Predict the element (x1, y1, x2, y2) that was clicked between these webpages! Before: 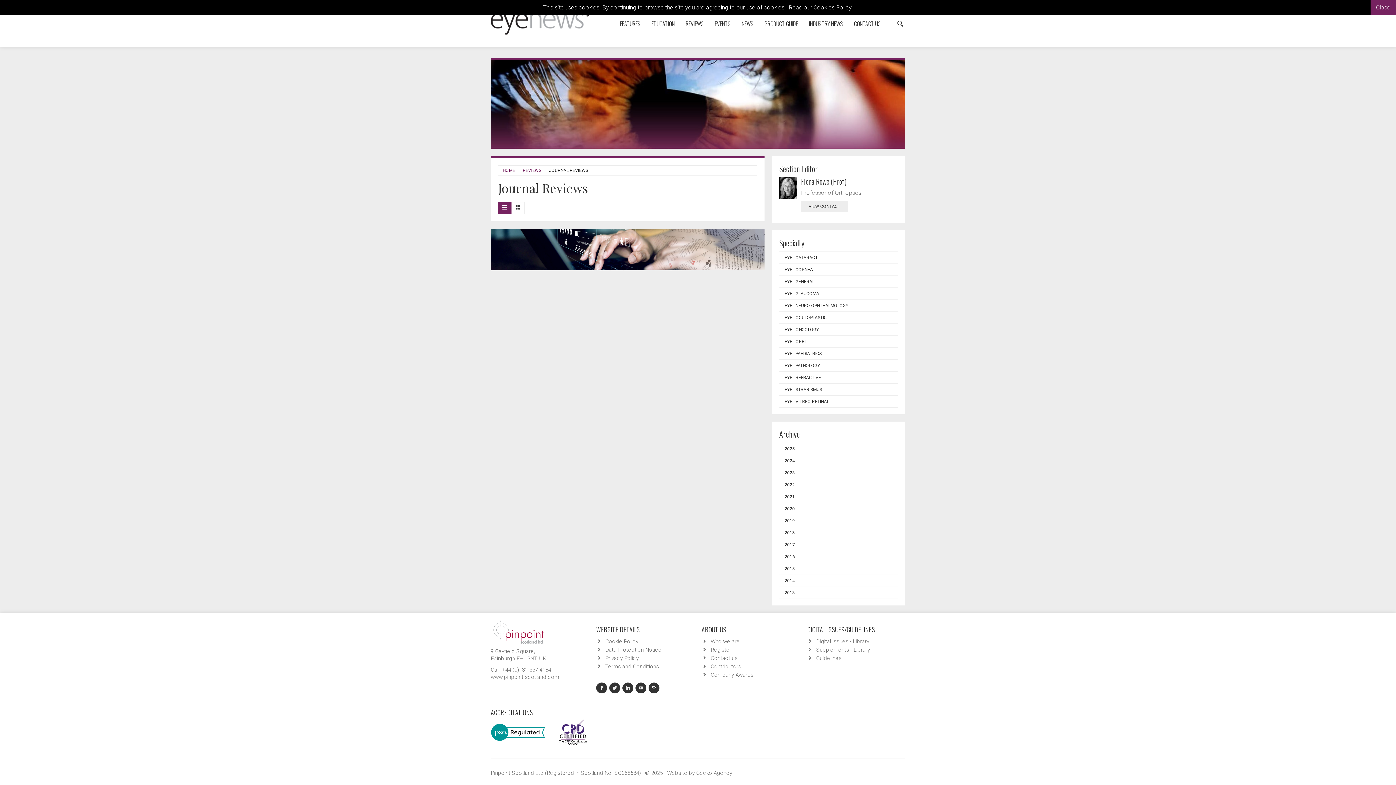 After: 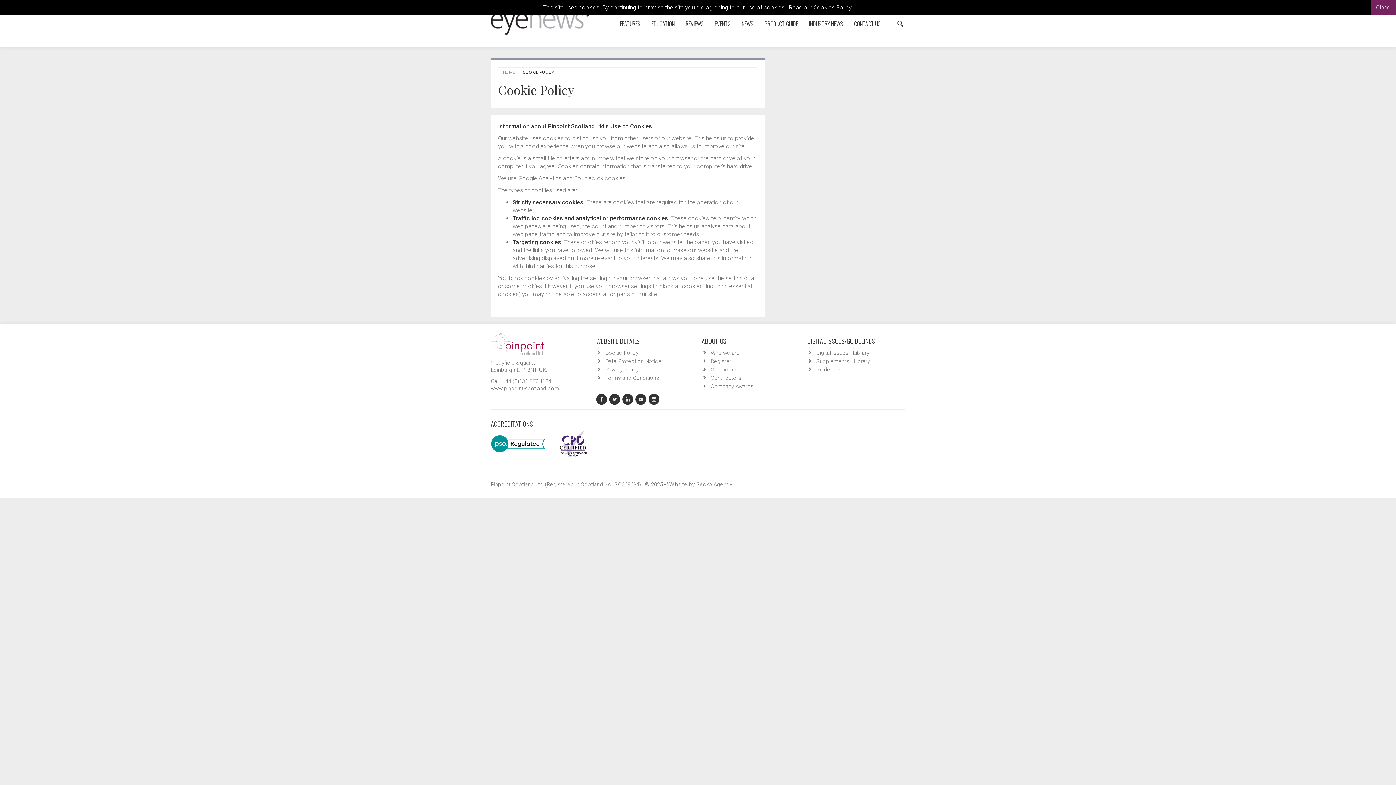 Action: bbox: (605, 638, 638, 645) label: Cookie Policy